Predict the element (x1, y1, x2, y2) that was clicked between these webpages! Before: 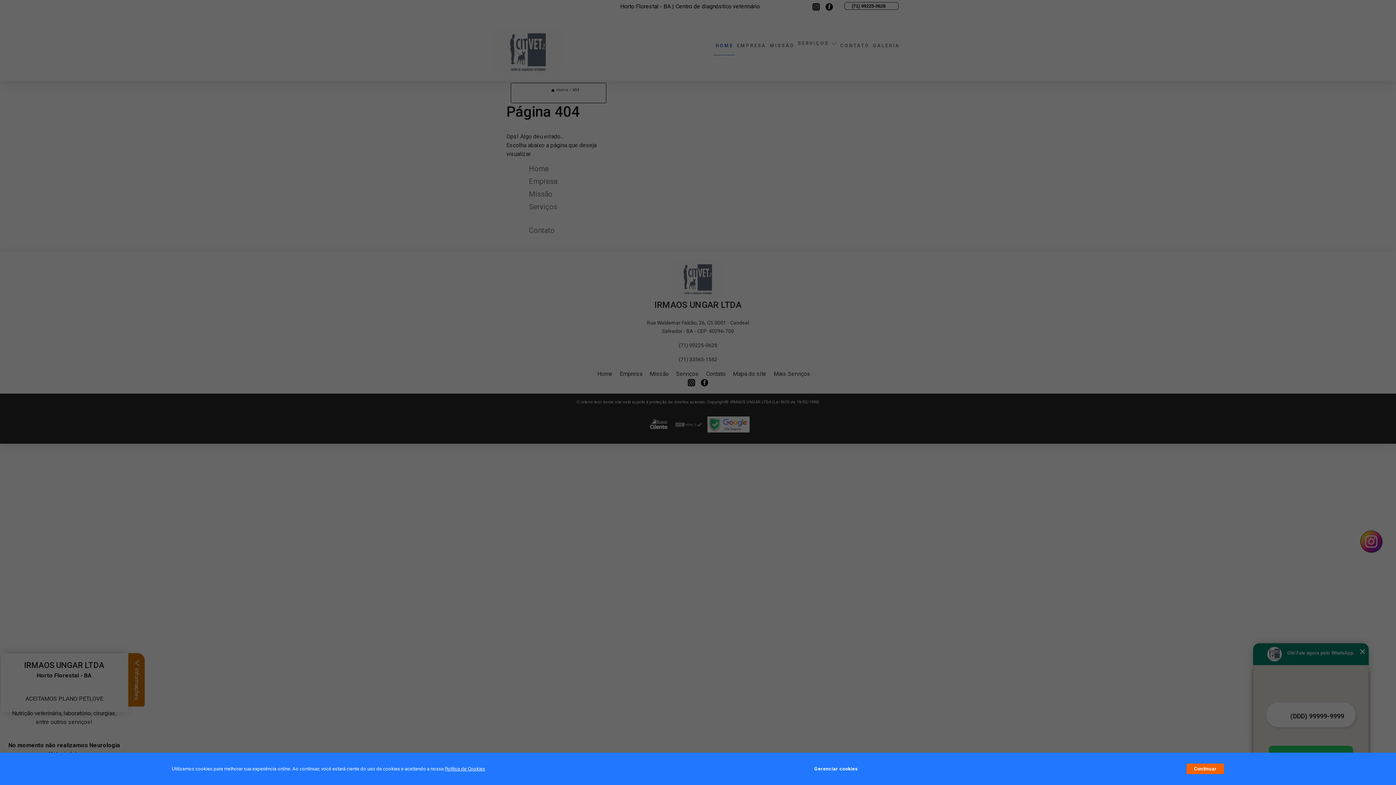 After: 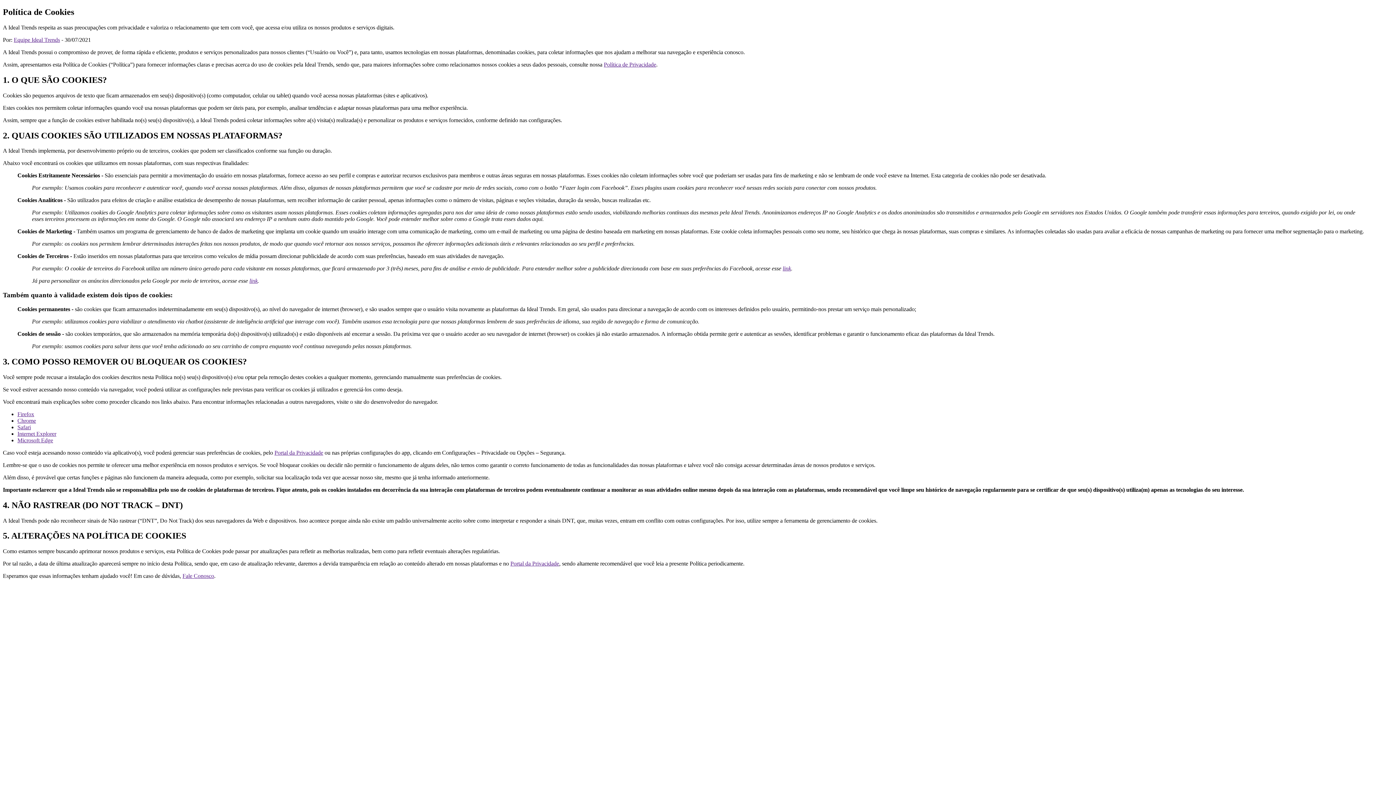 Action: bbox: (444, 766, 485, 772) label: Política de Cookies